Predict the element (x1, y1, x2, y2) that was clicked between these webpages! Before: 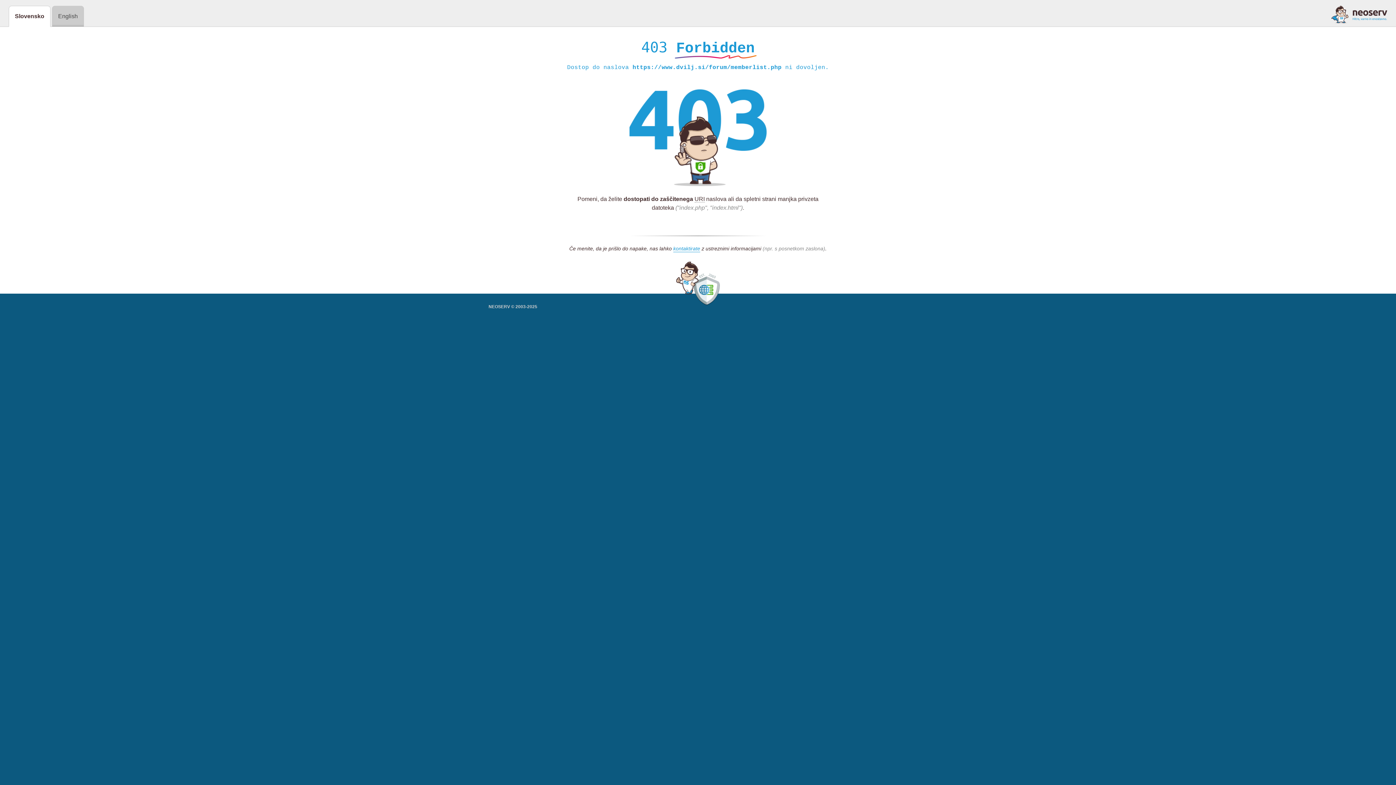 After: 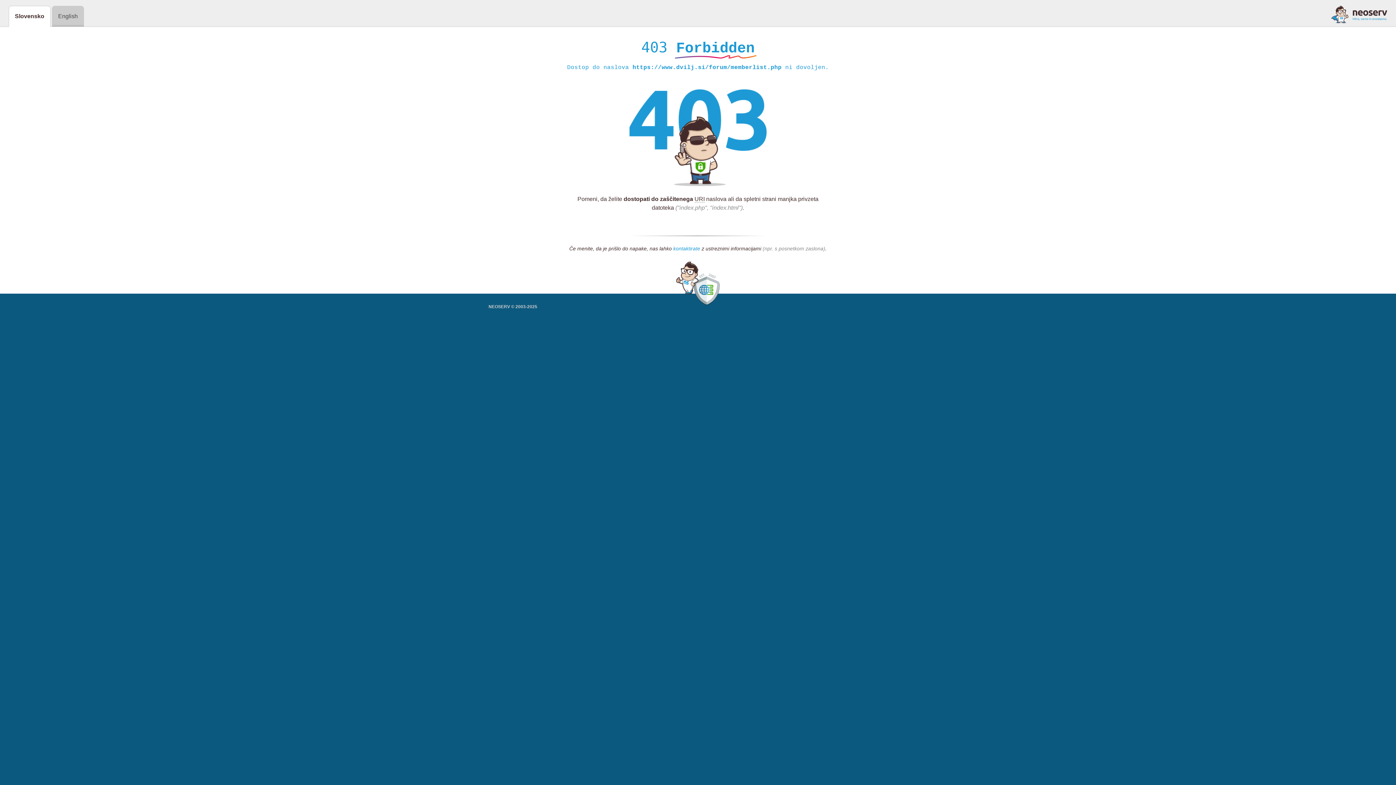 Action: bbox: (673, 245, 700, 252) label: kontaktirate